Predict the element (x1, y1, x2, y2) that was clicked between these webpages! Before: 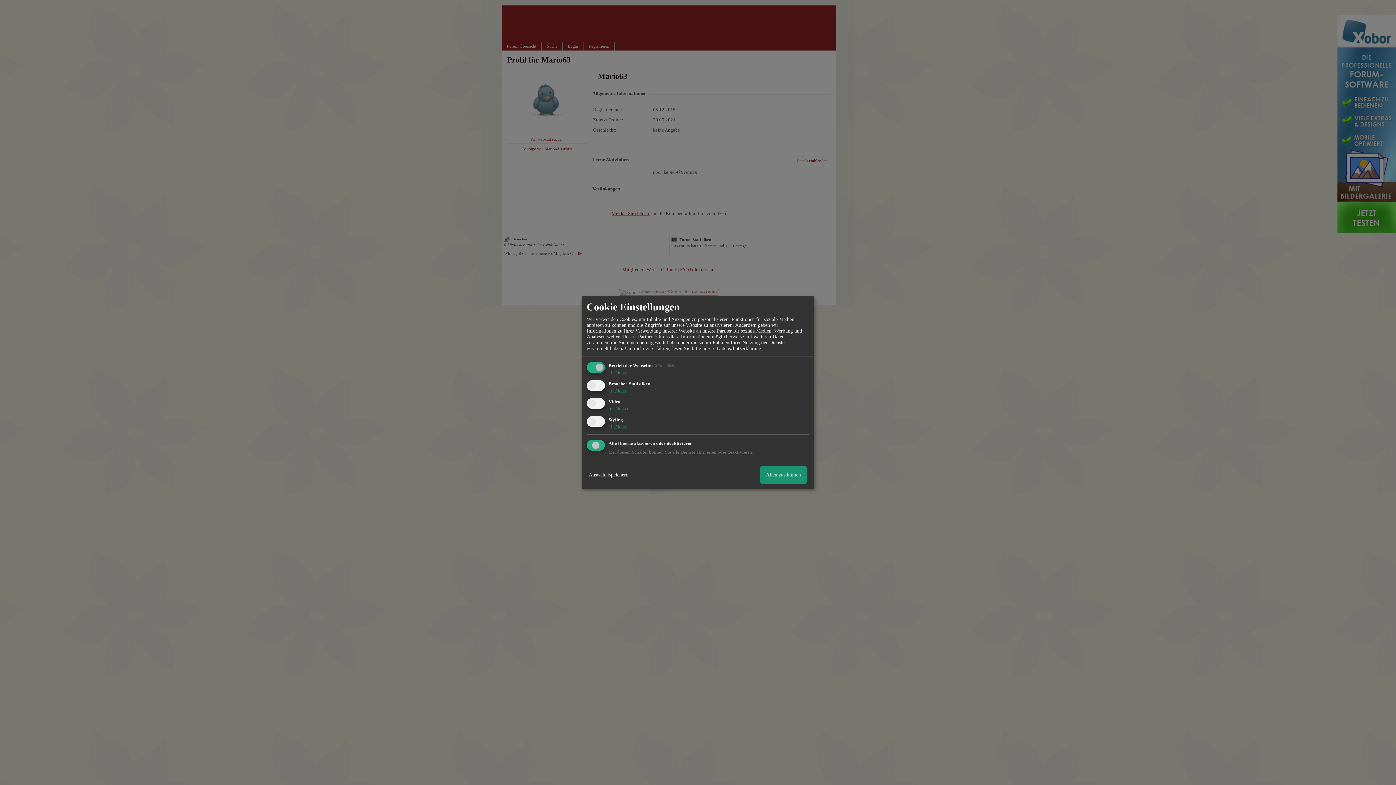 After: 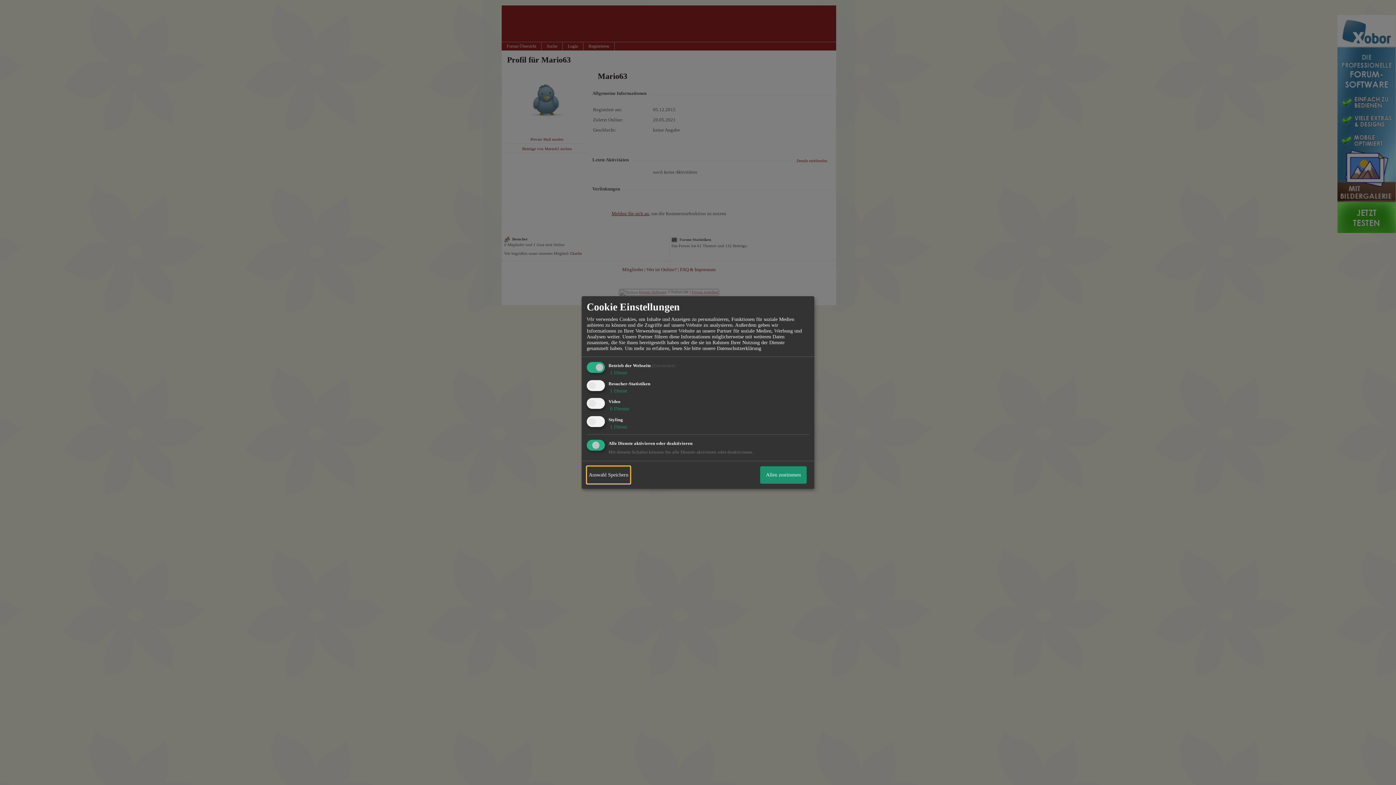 Action: label: Auswahl Speichern bbox: (586, 466, 630, 483)